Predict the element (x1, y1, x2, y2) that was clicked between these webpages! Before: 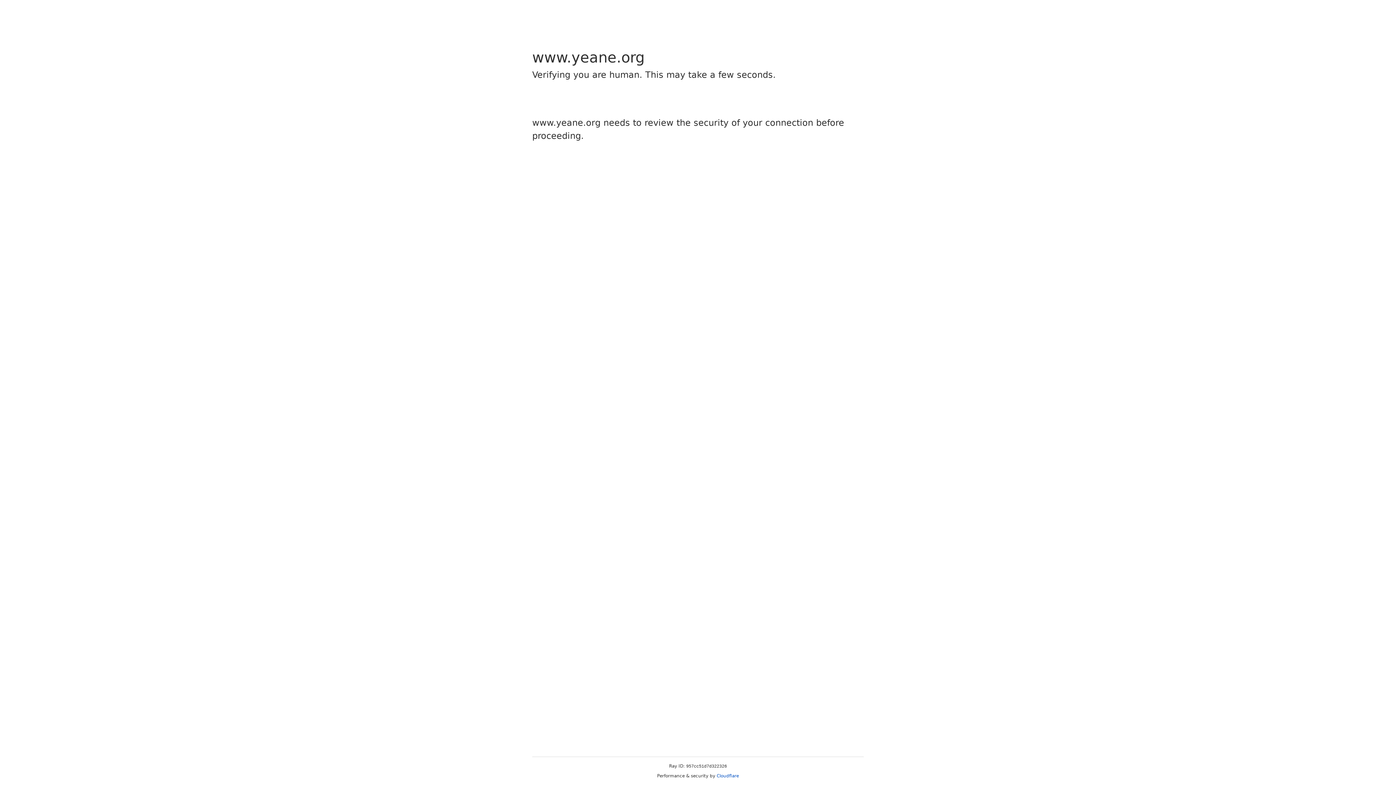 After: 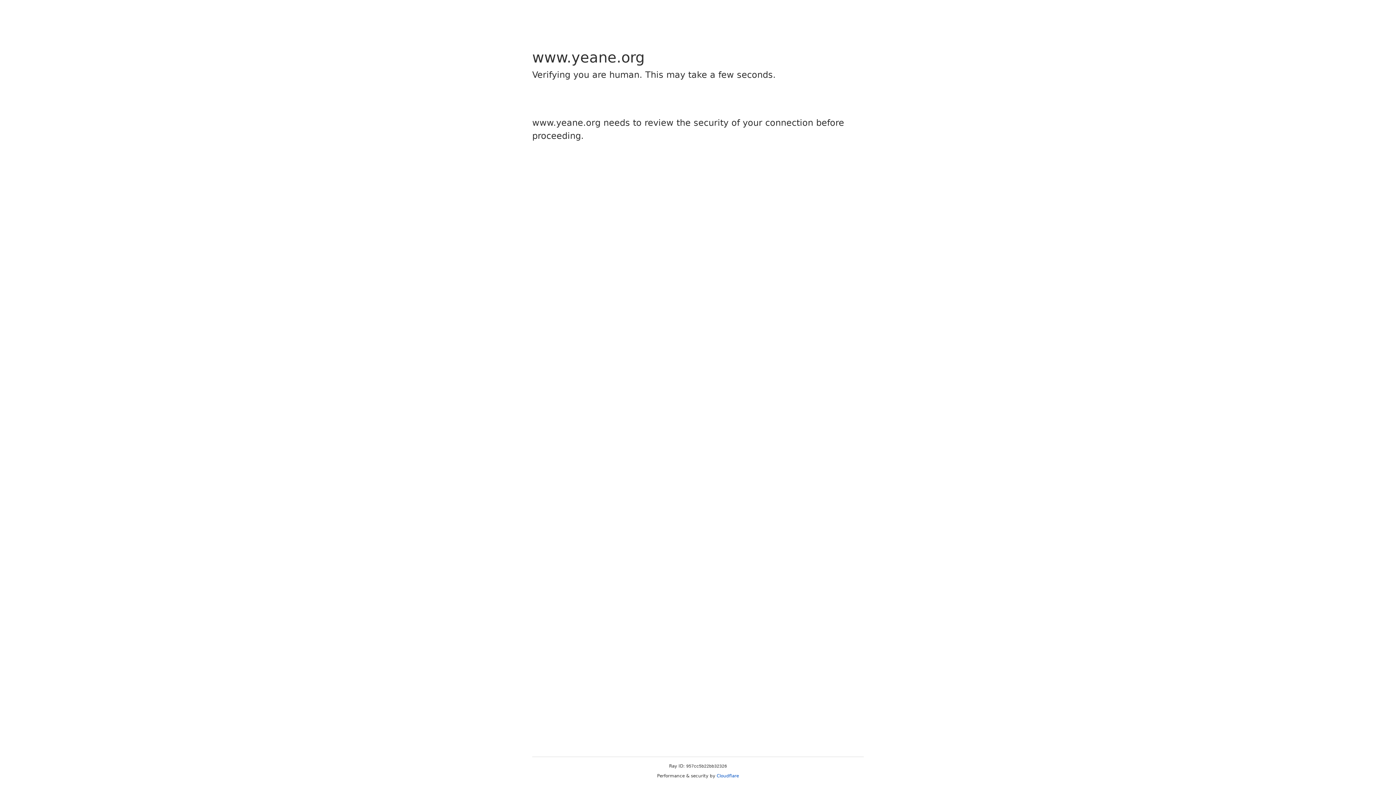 Action: bbox: (716, 773, 739, 778) label: Cloudflare